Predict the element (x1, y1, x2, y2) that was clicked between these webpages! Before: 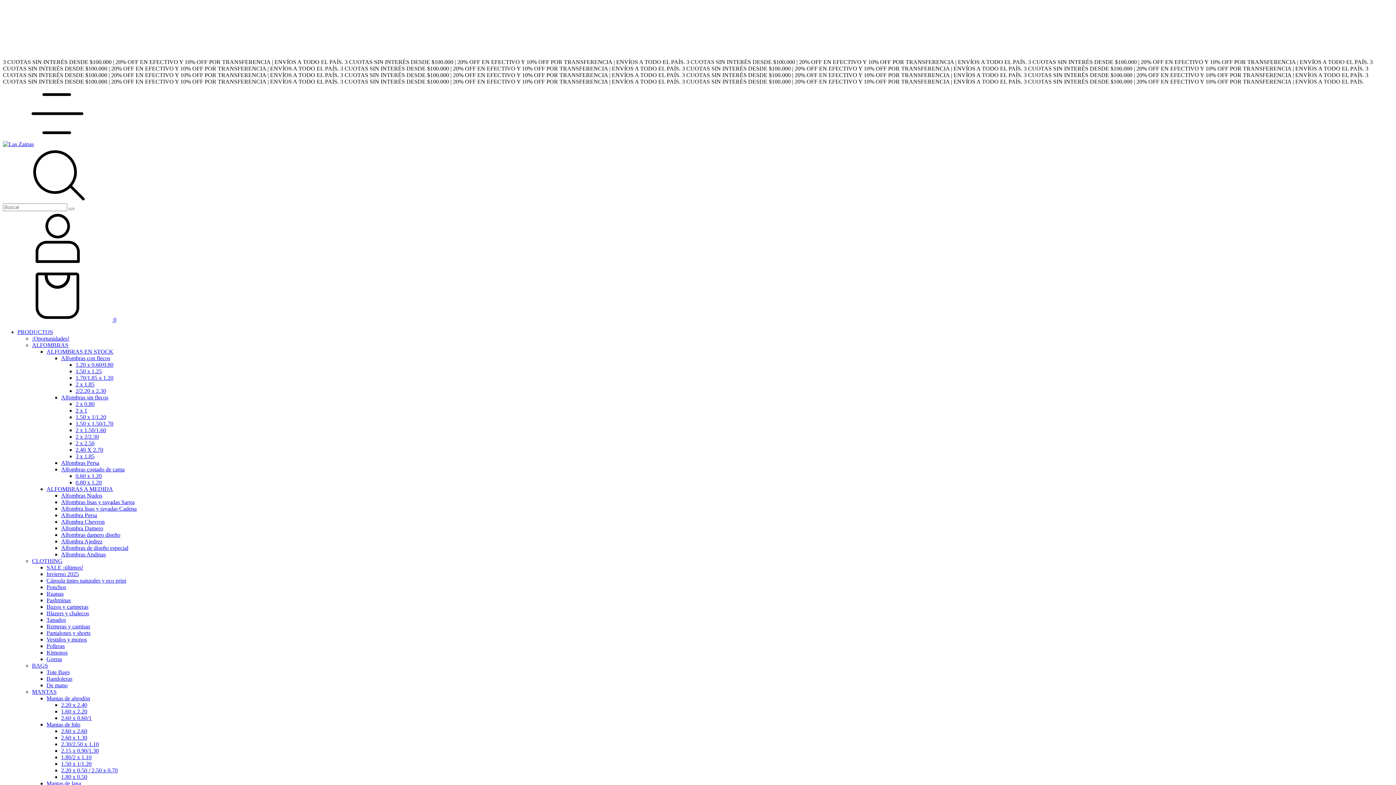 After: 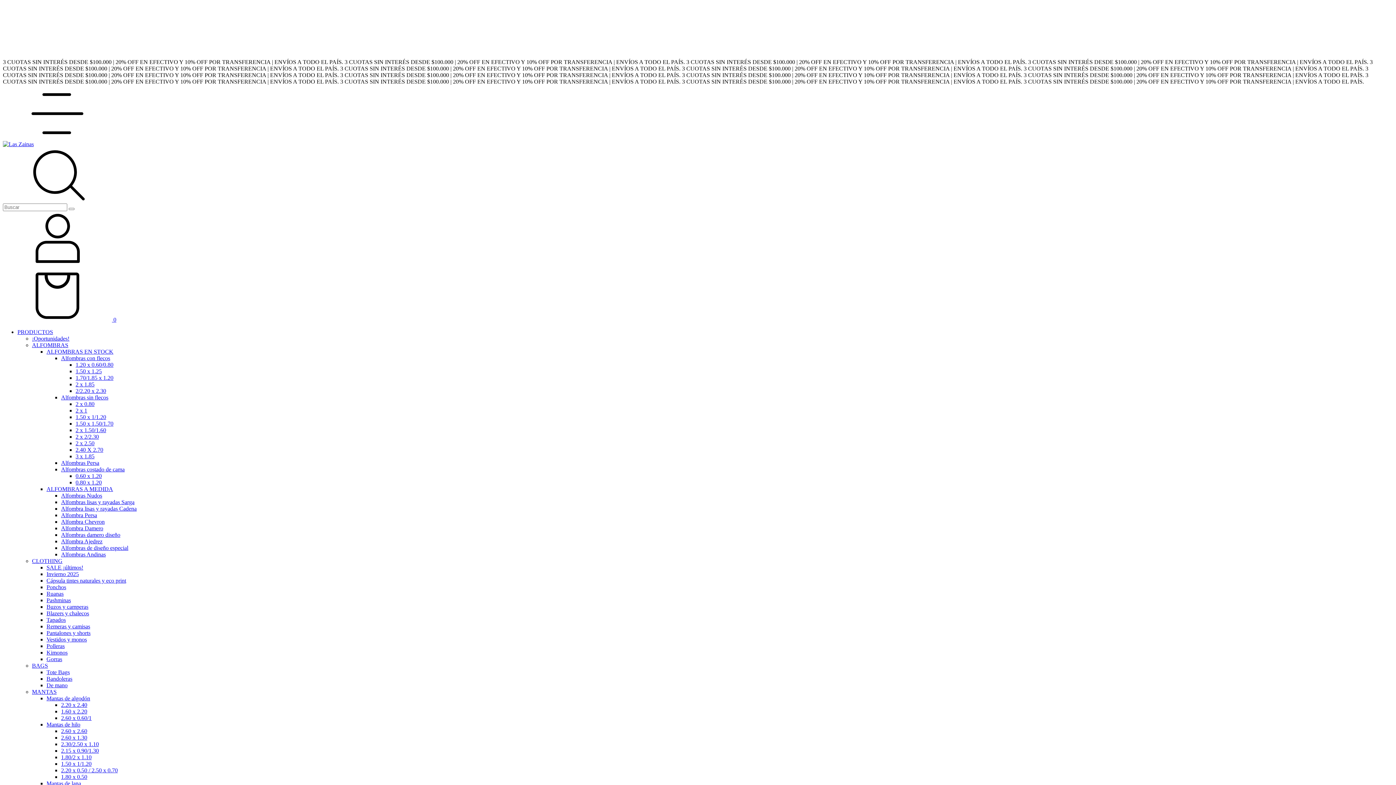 Action: label: 2.15 x 0.90/1.30 bbox: (61, 748, 98, 754)